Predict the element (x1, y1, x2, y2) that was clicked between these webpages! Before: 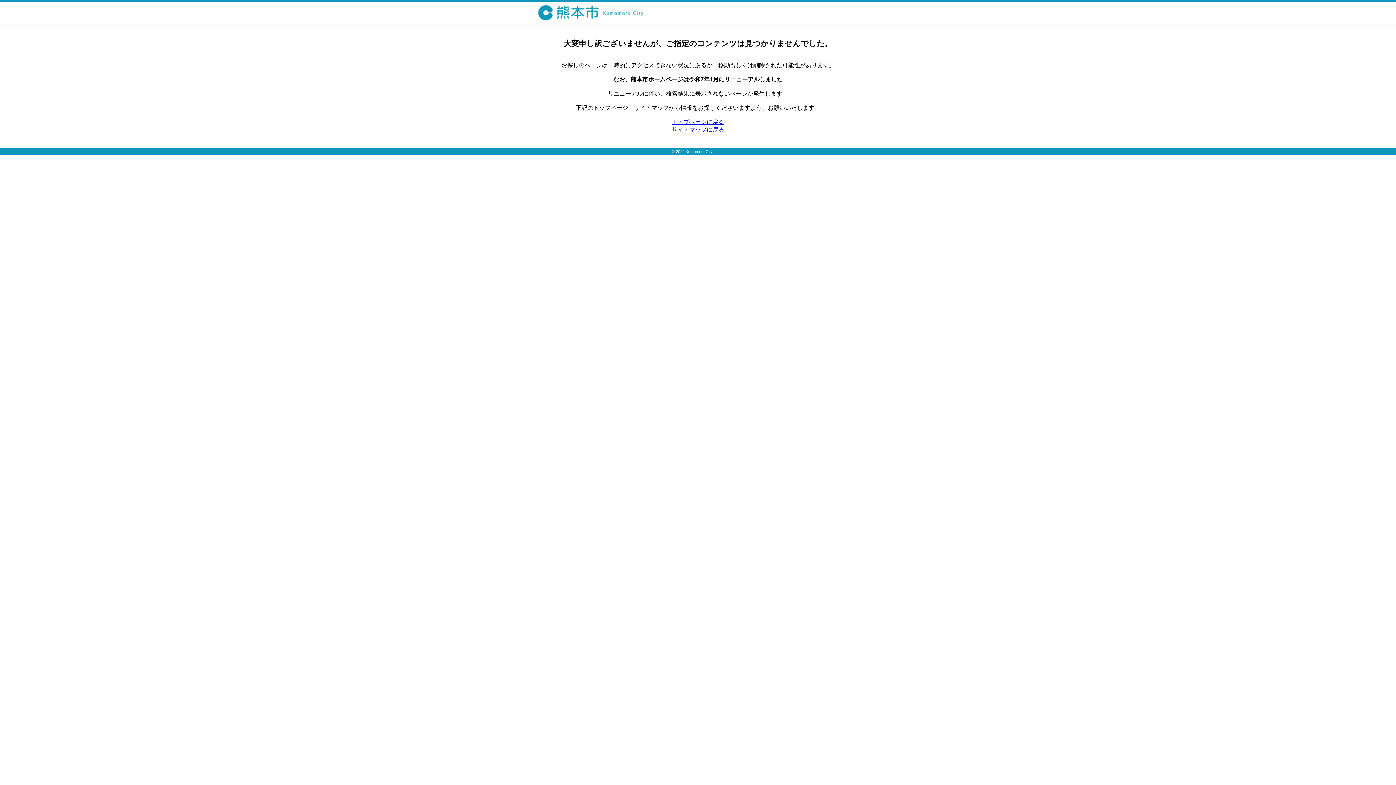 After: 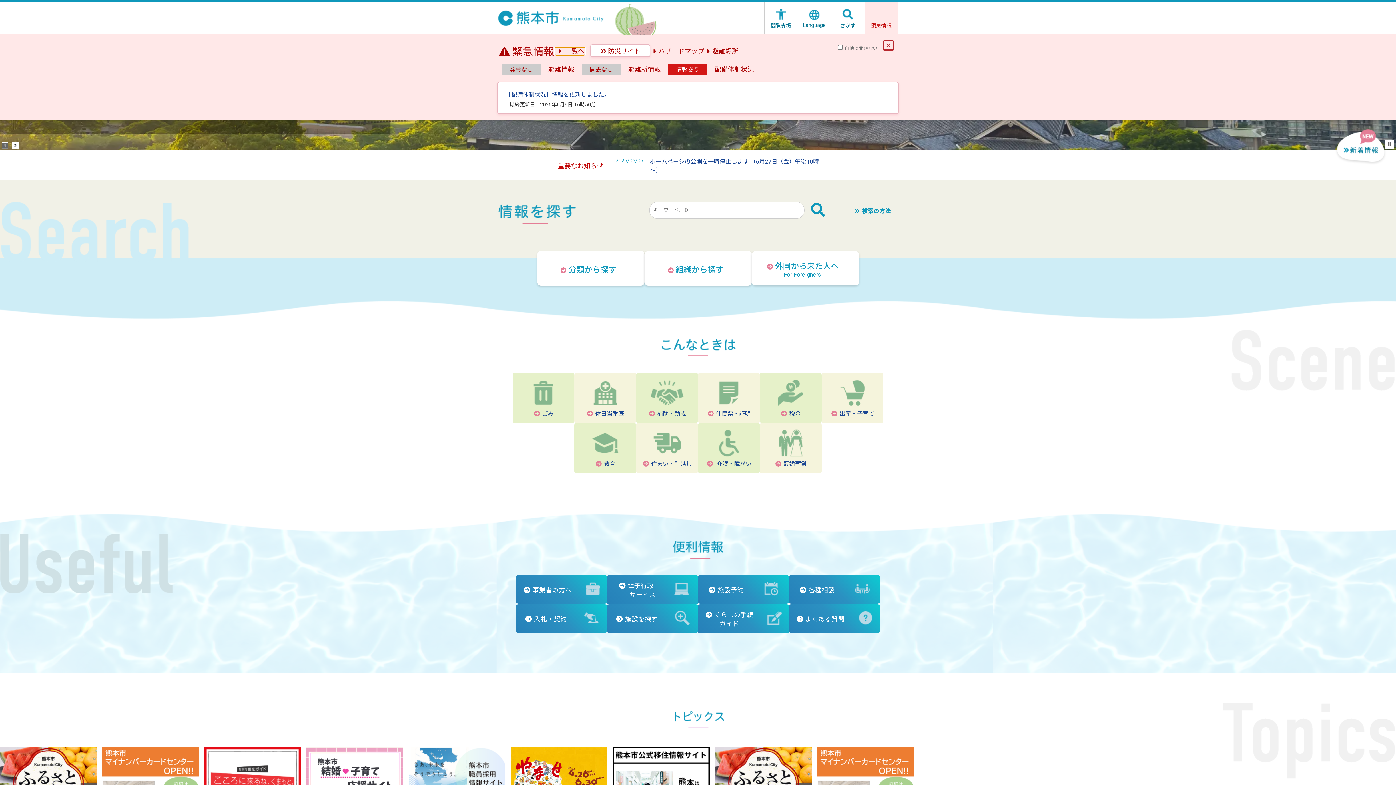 Action: bbox: (534, 18, 650, 24)